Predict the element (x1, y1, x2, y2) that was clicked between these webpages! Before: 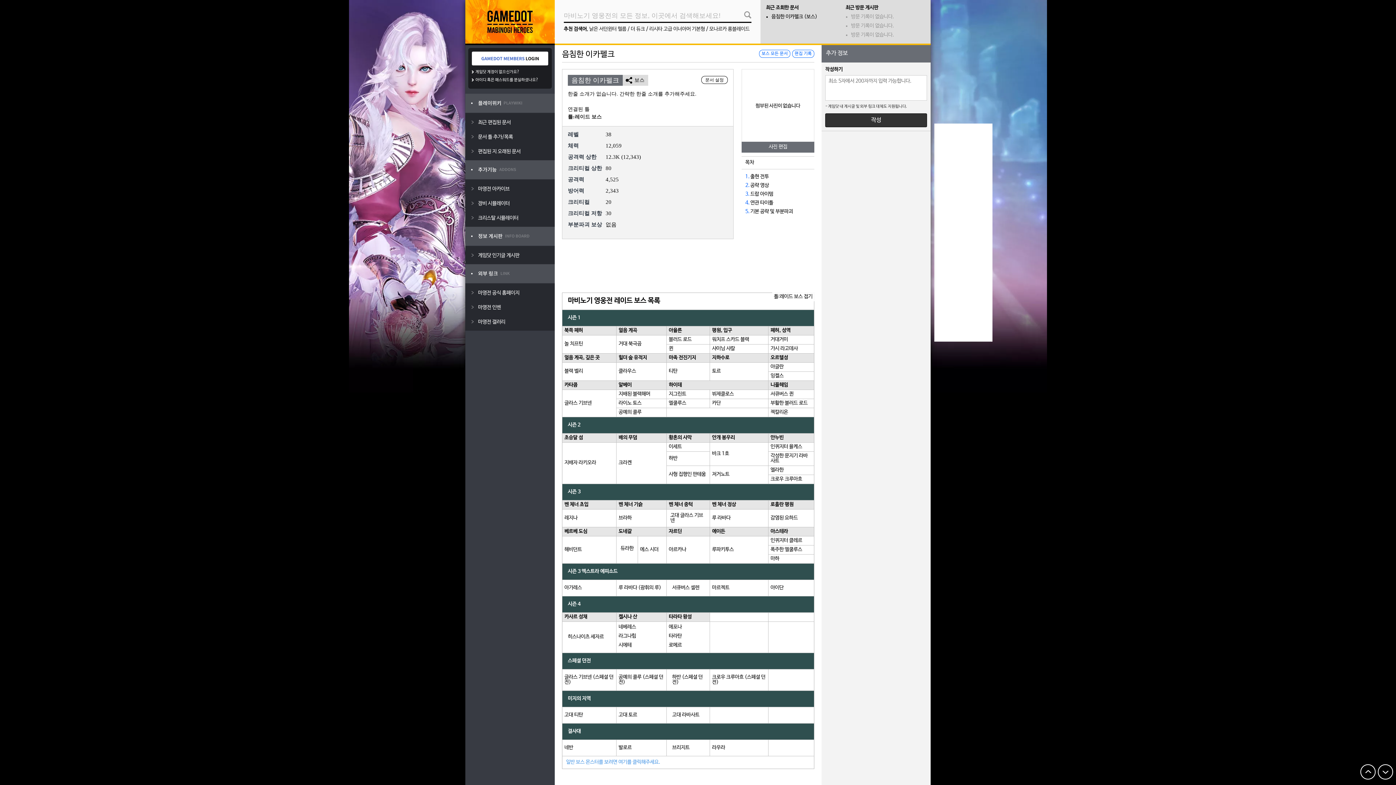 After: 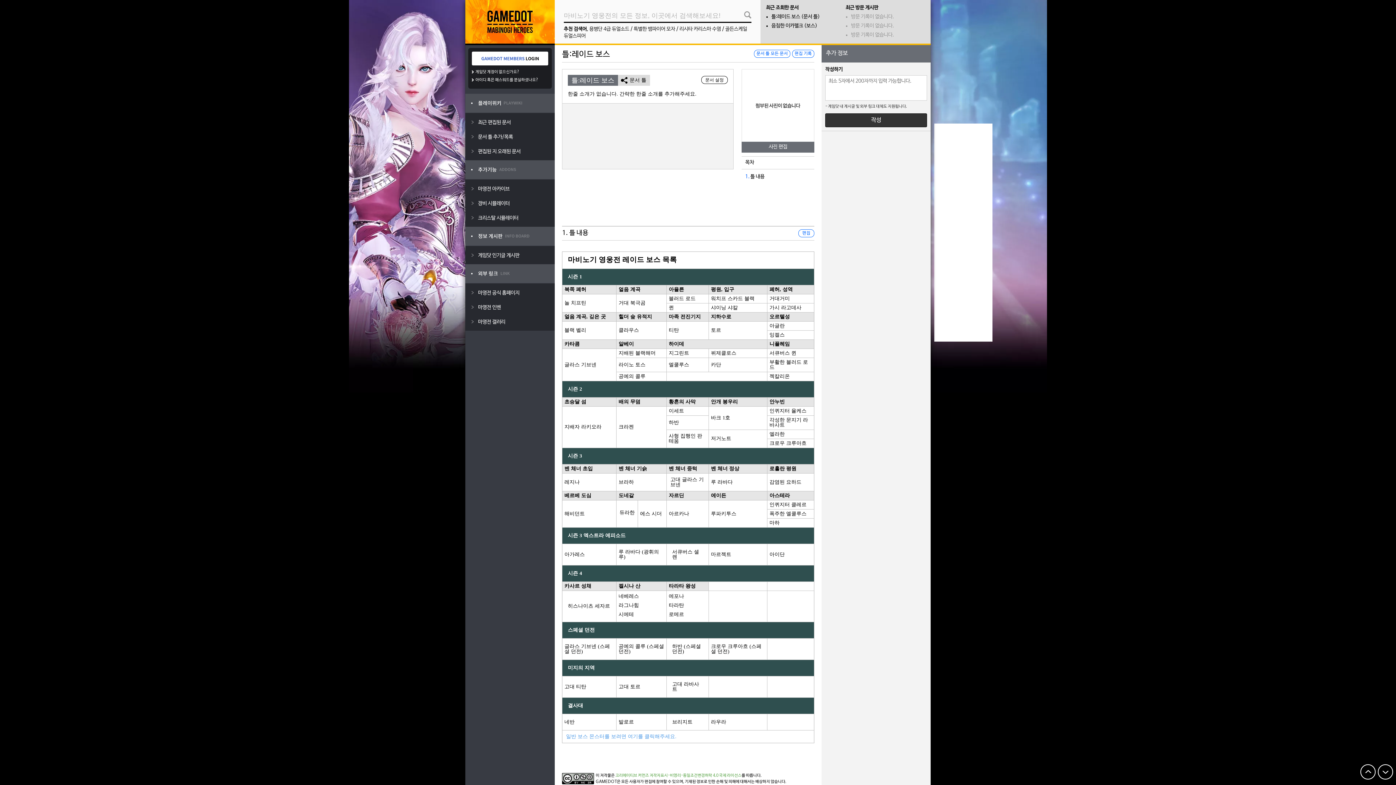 Action: bbox: (568, 114, 601, 119) label: 틀:레이드 보스